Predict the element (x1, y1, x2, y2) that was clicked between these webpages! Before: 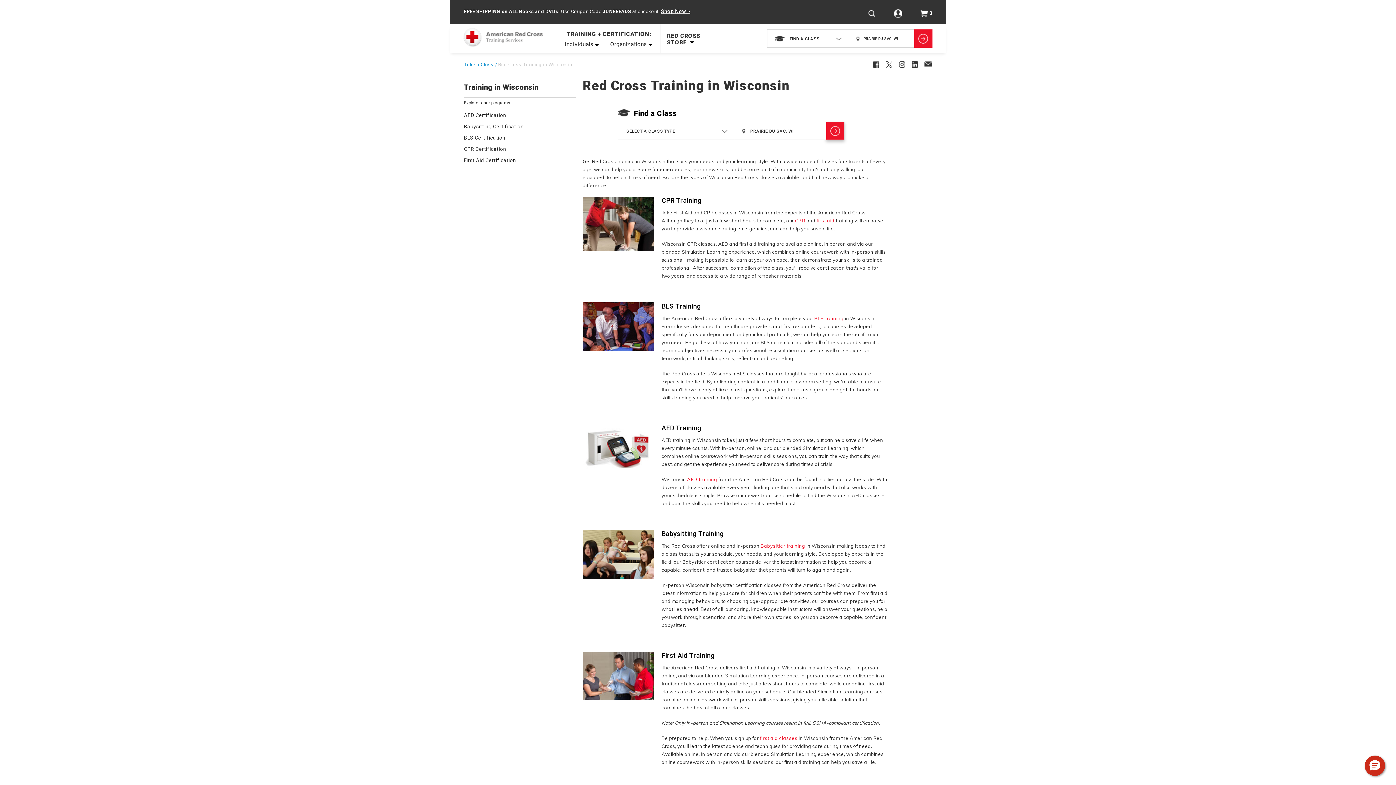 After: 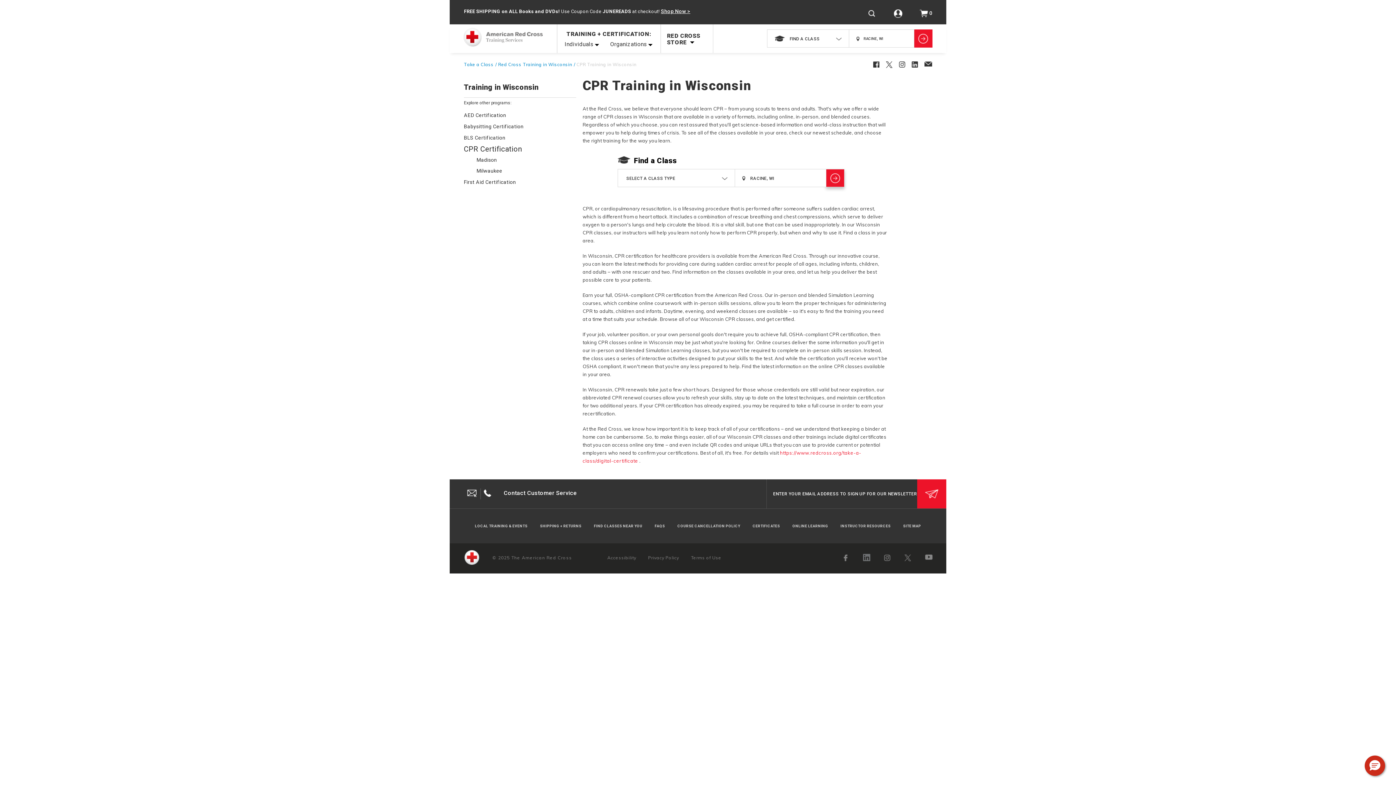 Action: label: CPR Certification bbox: (464, 145, 576, 152)